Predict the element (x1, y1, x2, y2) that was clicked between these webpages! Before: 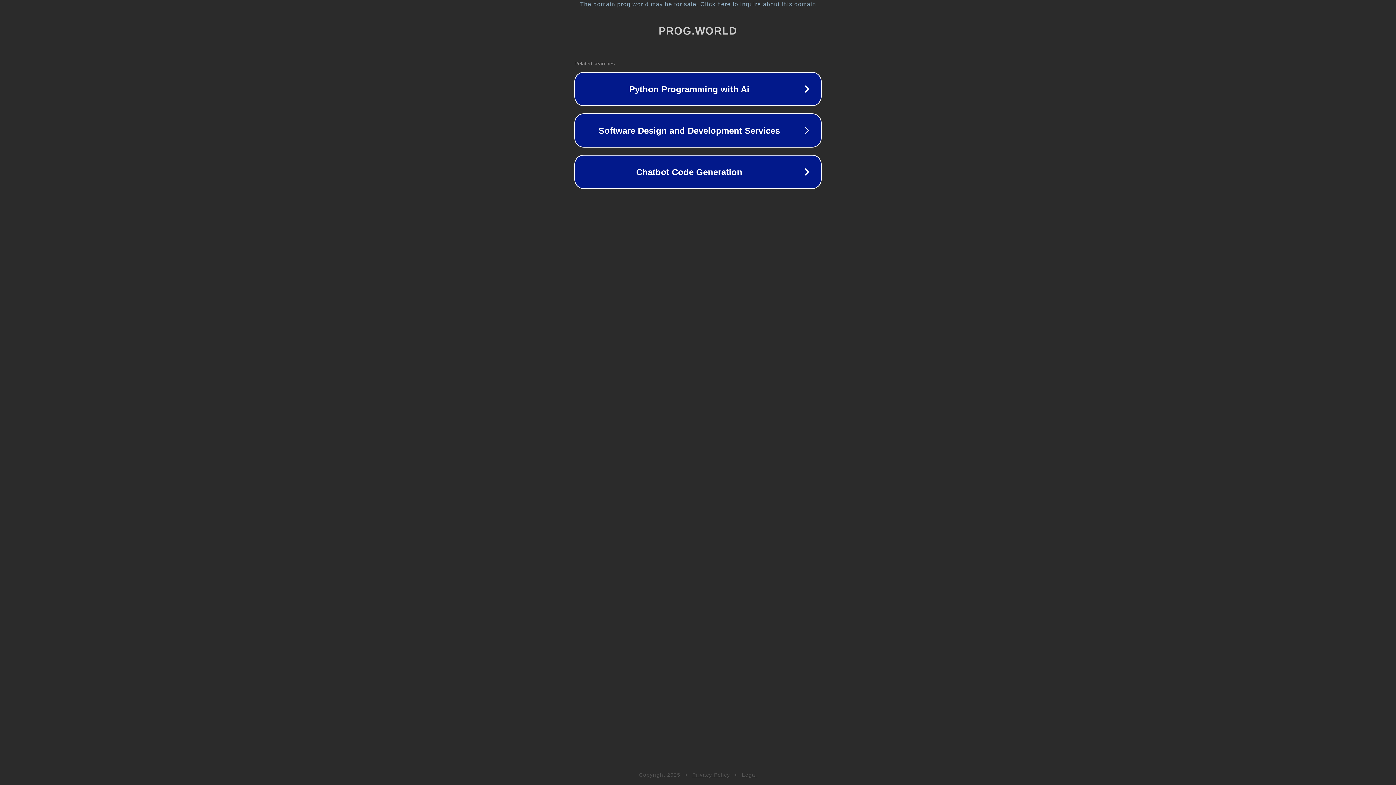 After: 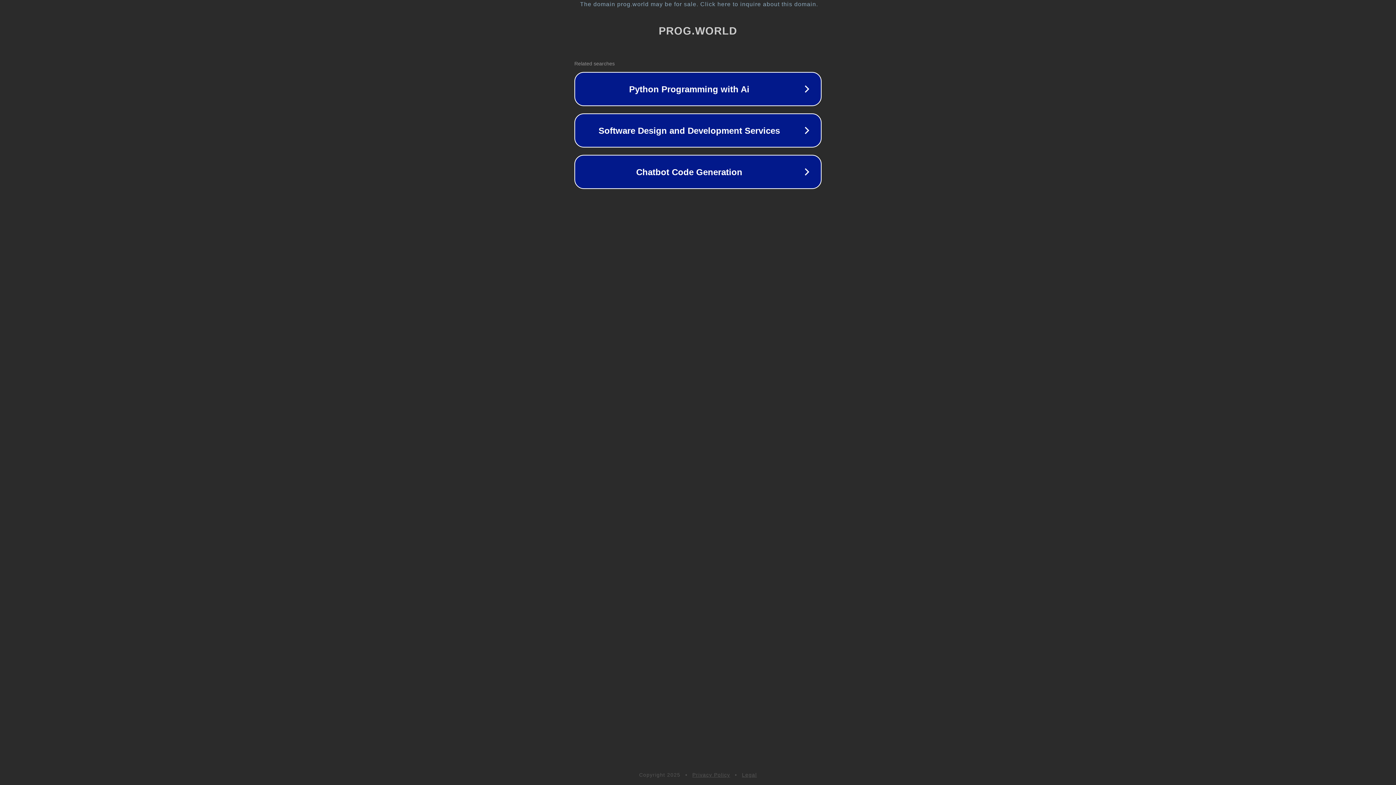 Action: bbox: (692, 772, 730, 778) label: Privacy Policy